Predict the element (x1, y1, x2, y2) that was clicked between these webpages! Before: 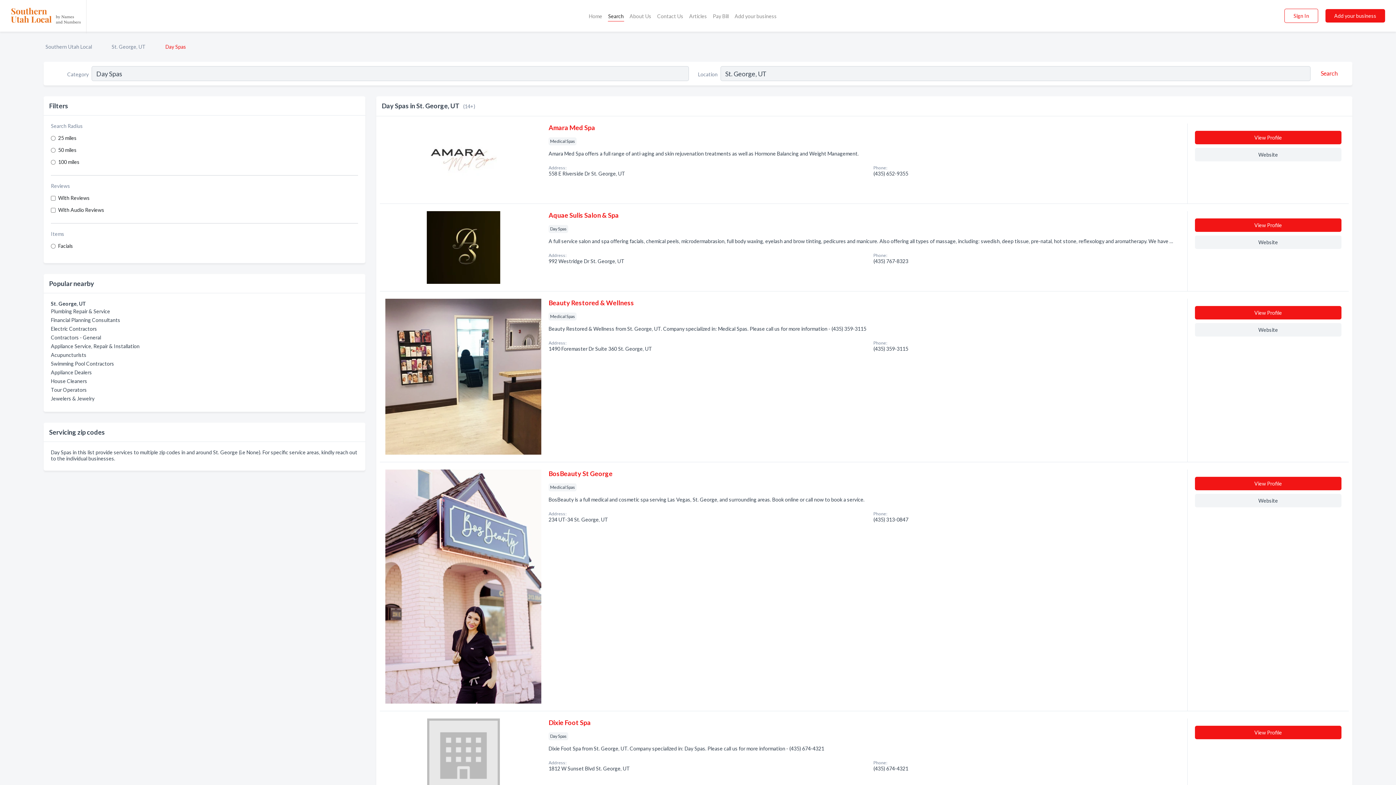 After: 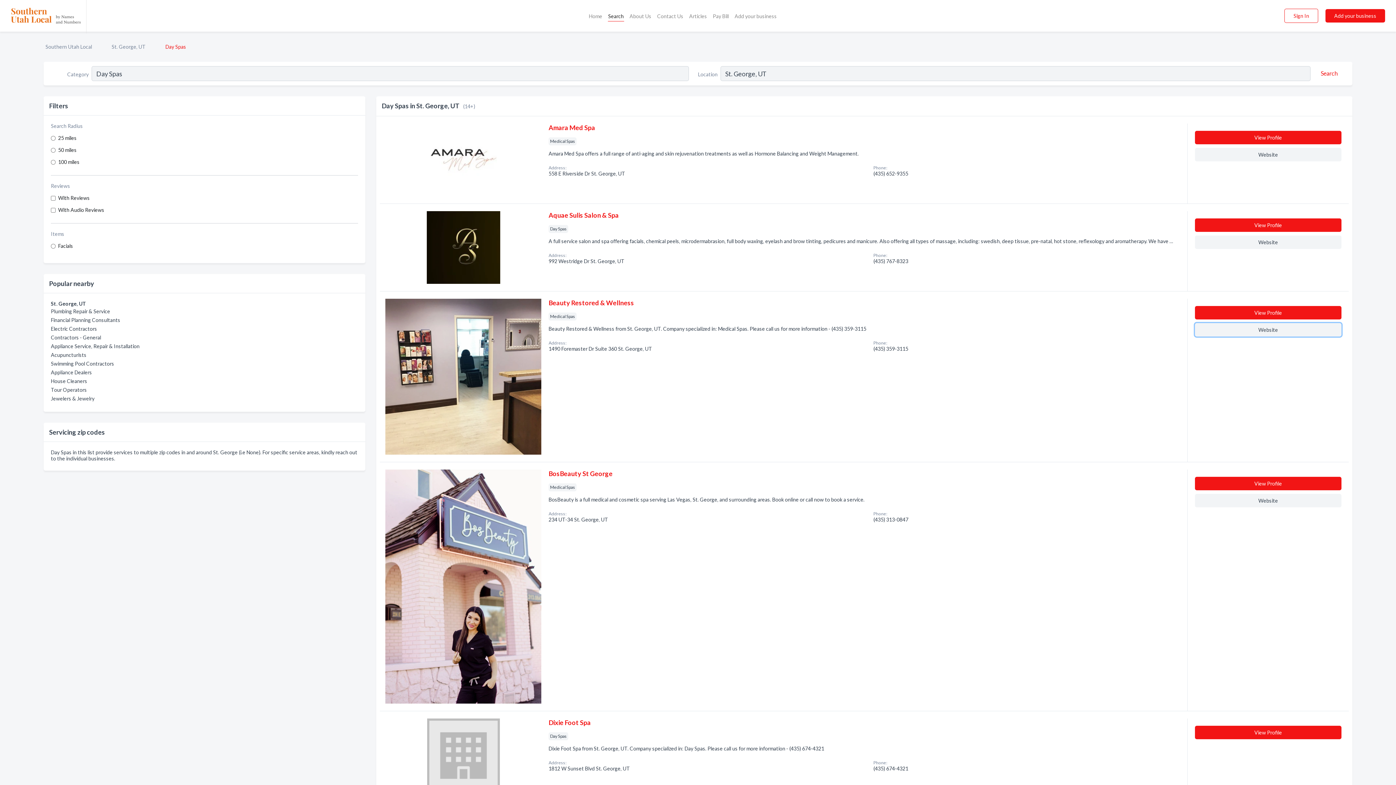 Action: bbox: (1195, 323, 1341, 336) label: Website